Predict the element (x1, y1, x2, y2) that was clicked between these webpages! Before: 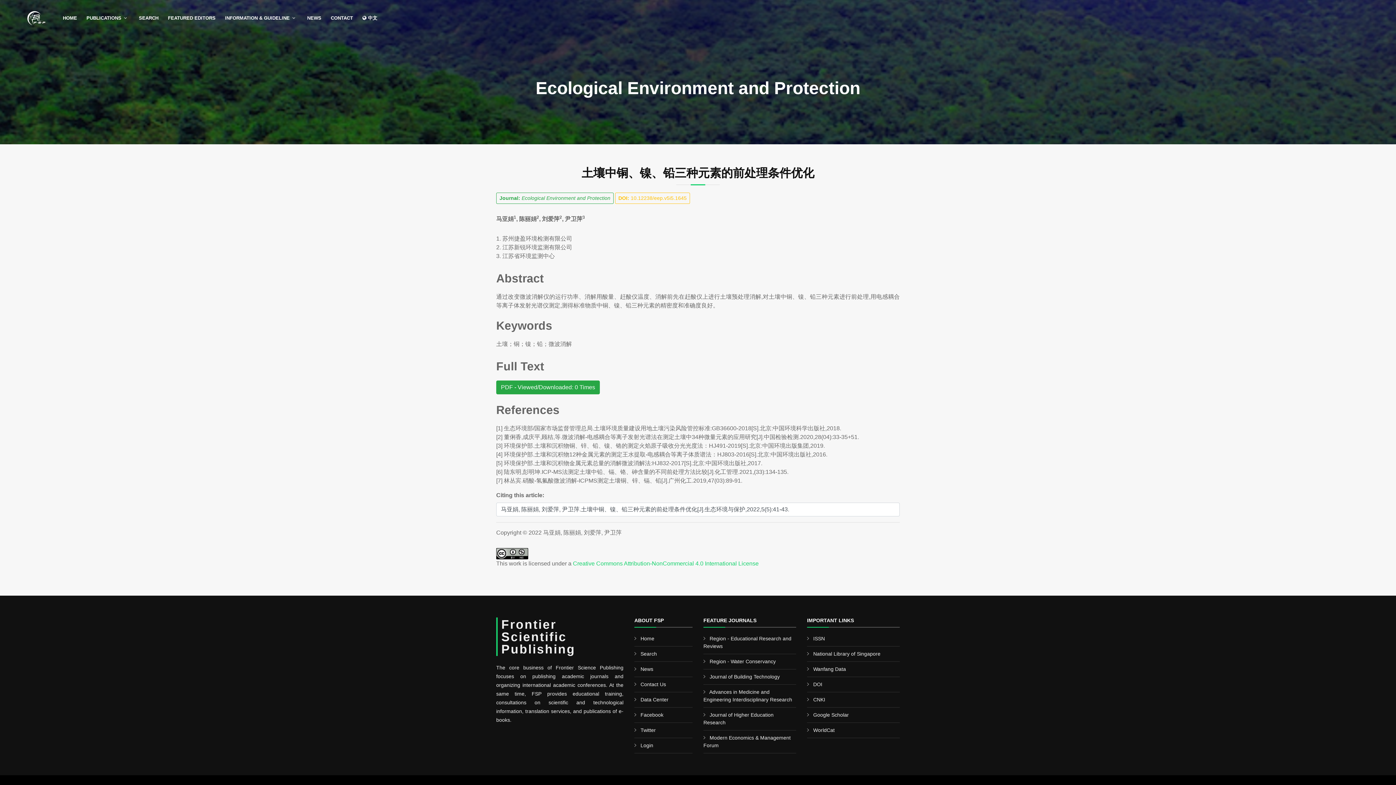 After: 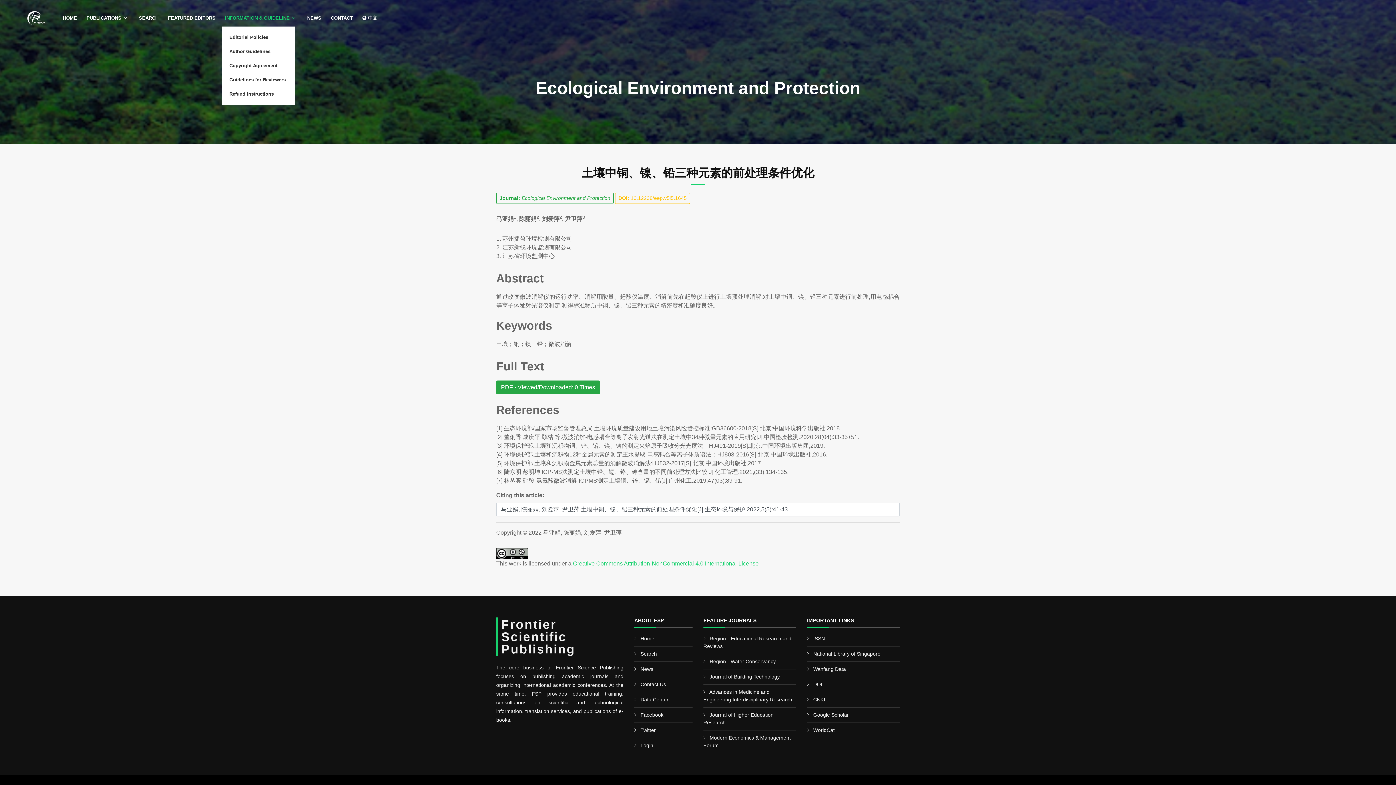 Action: bbox: (222, 10, 300, 25) label: INFORMATION & GUIDELINE